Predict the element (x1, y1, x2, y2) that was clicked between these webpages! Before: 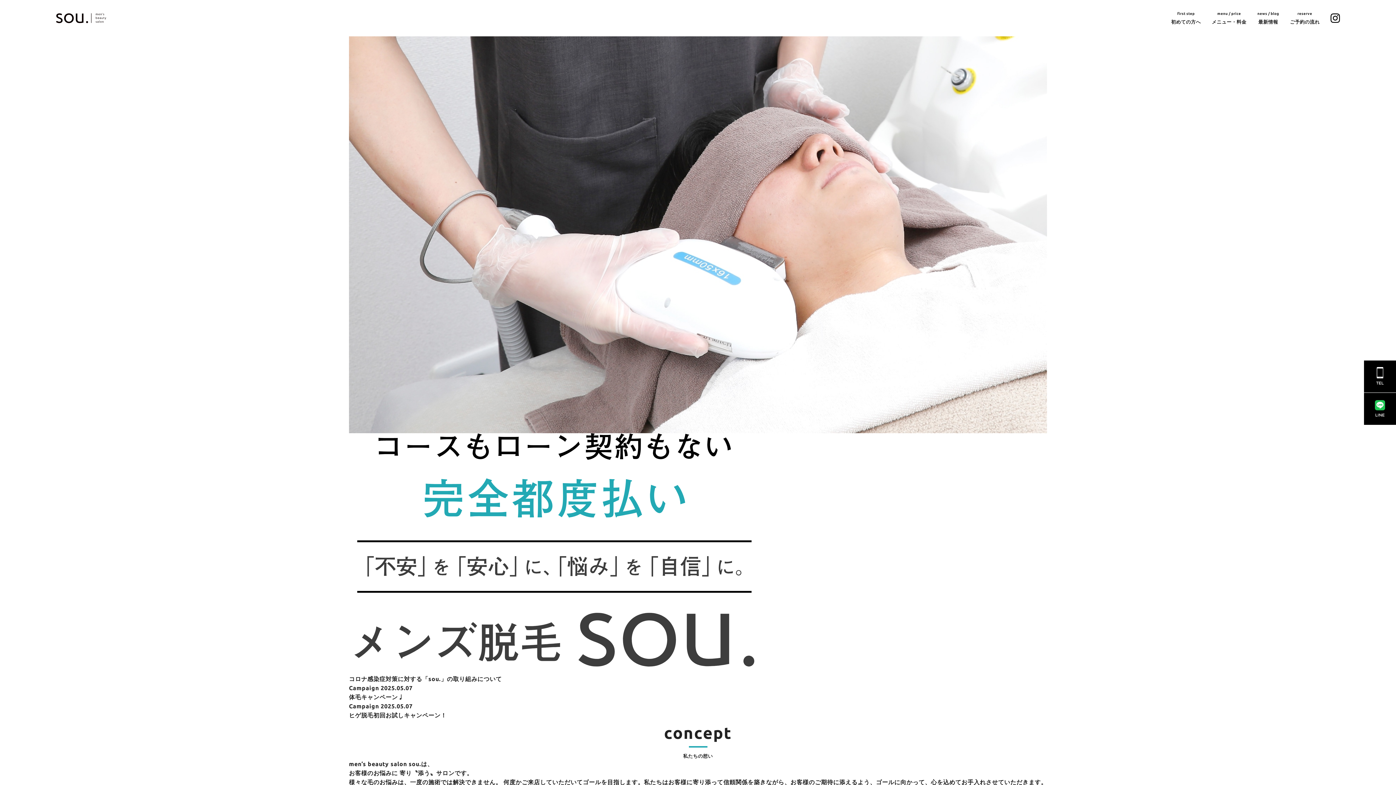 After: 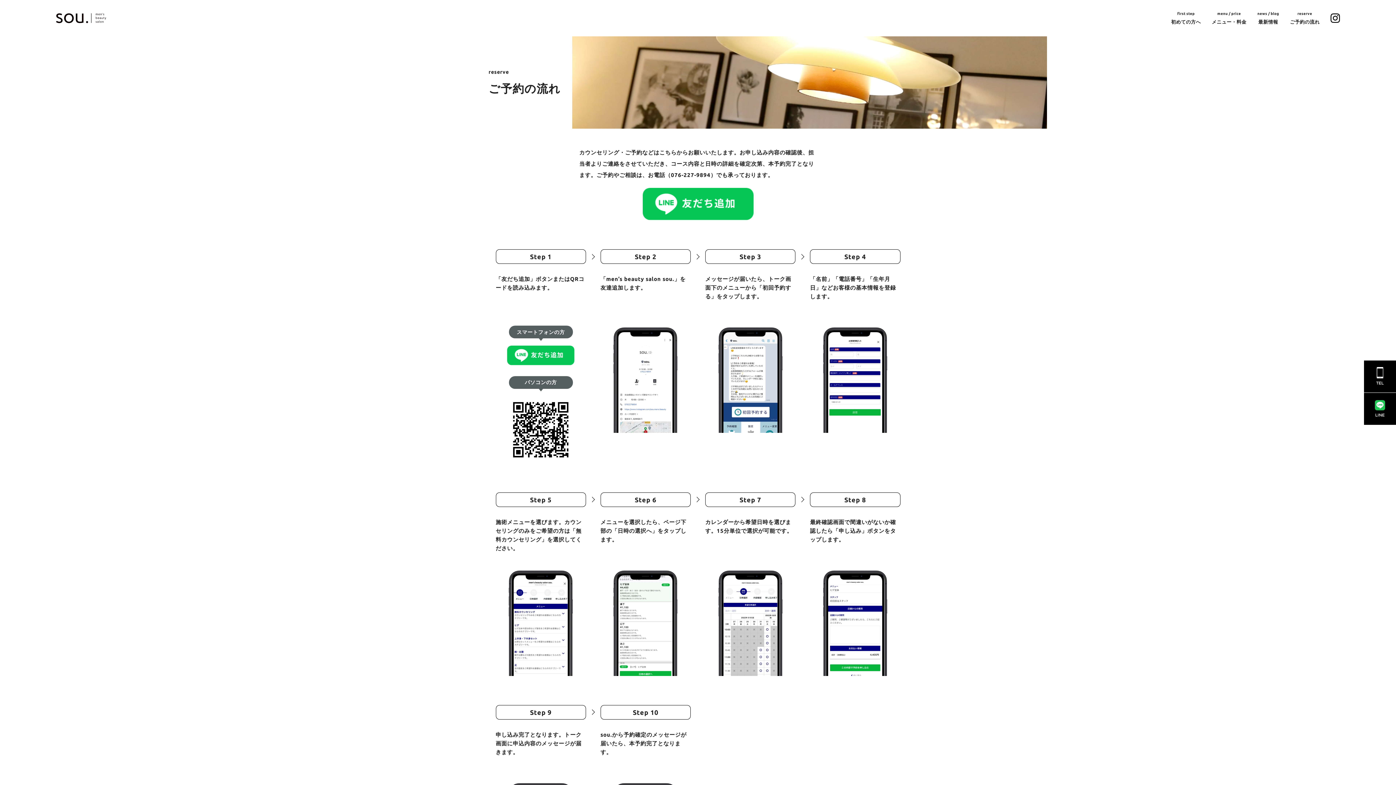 Action: label: reserve
ご予約の流れ bbox: (1290, 10, 1320, 25)